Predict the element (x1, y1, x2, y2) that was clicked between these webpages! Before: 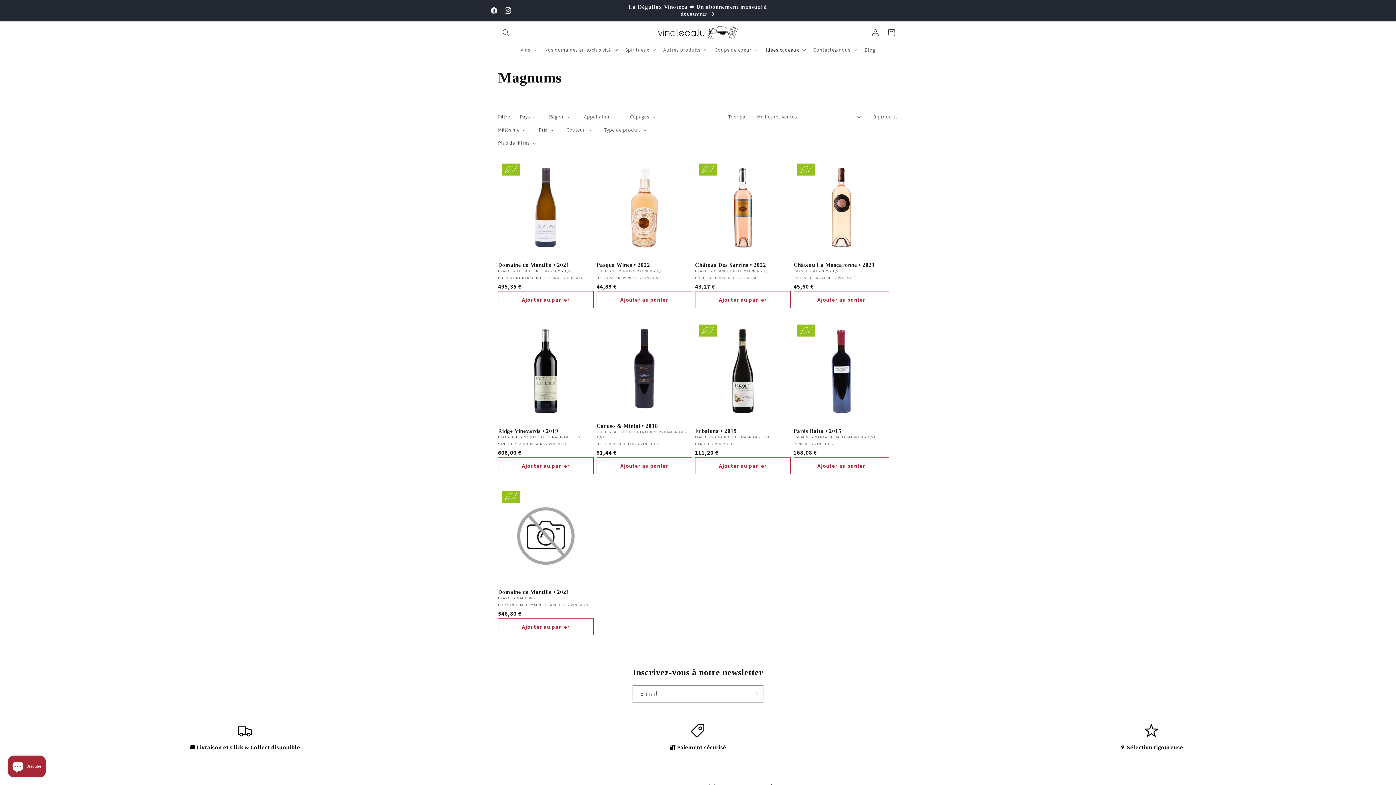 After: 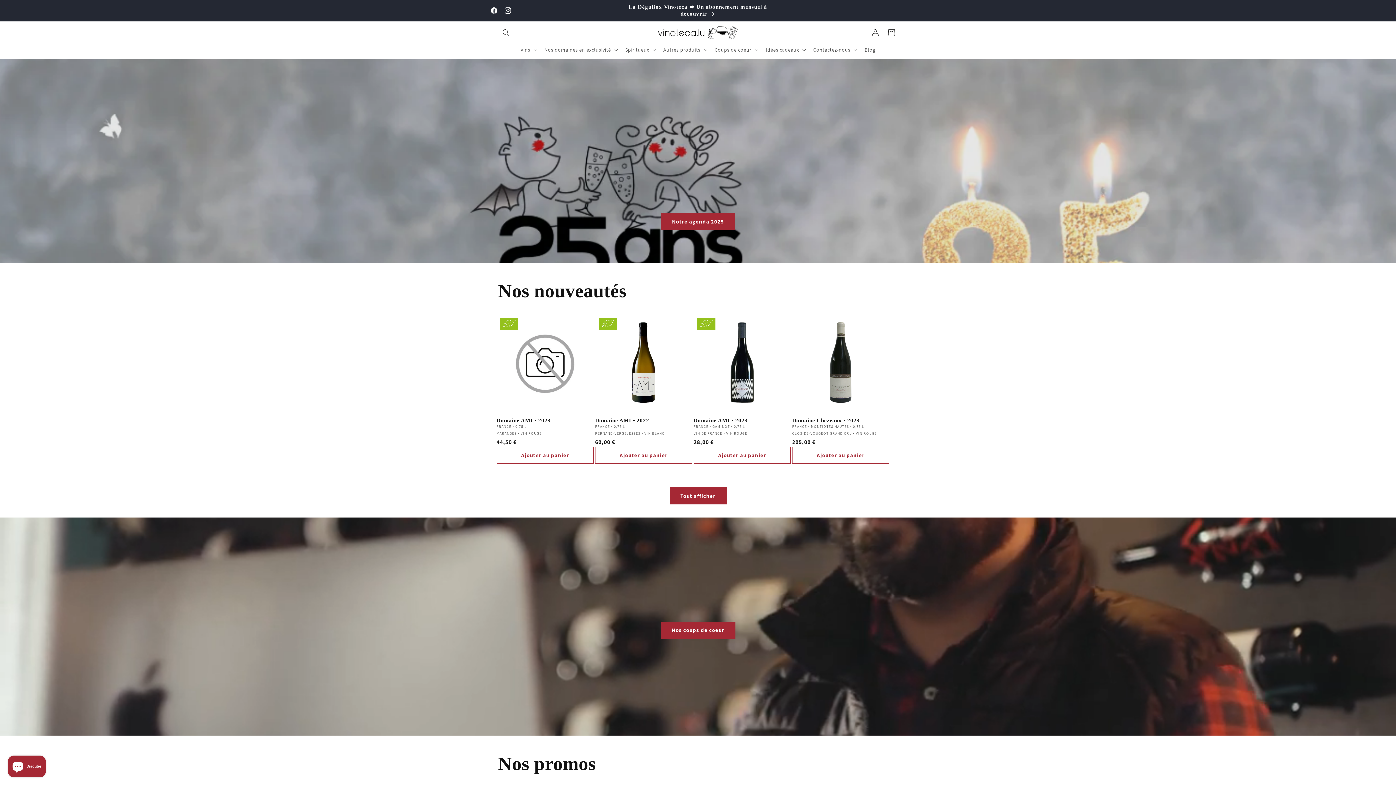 Action: bbox: (655, 22, 740, 42)